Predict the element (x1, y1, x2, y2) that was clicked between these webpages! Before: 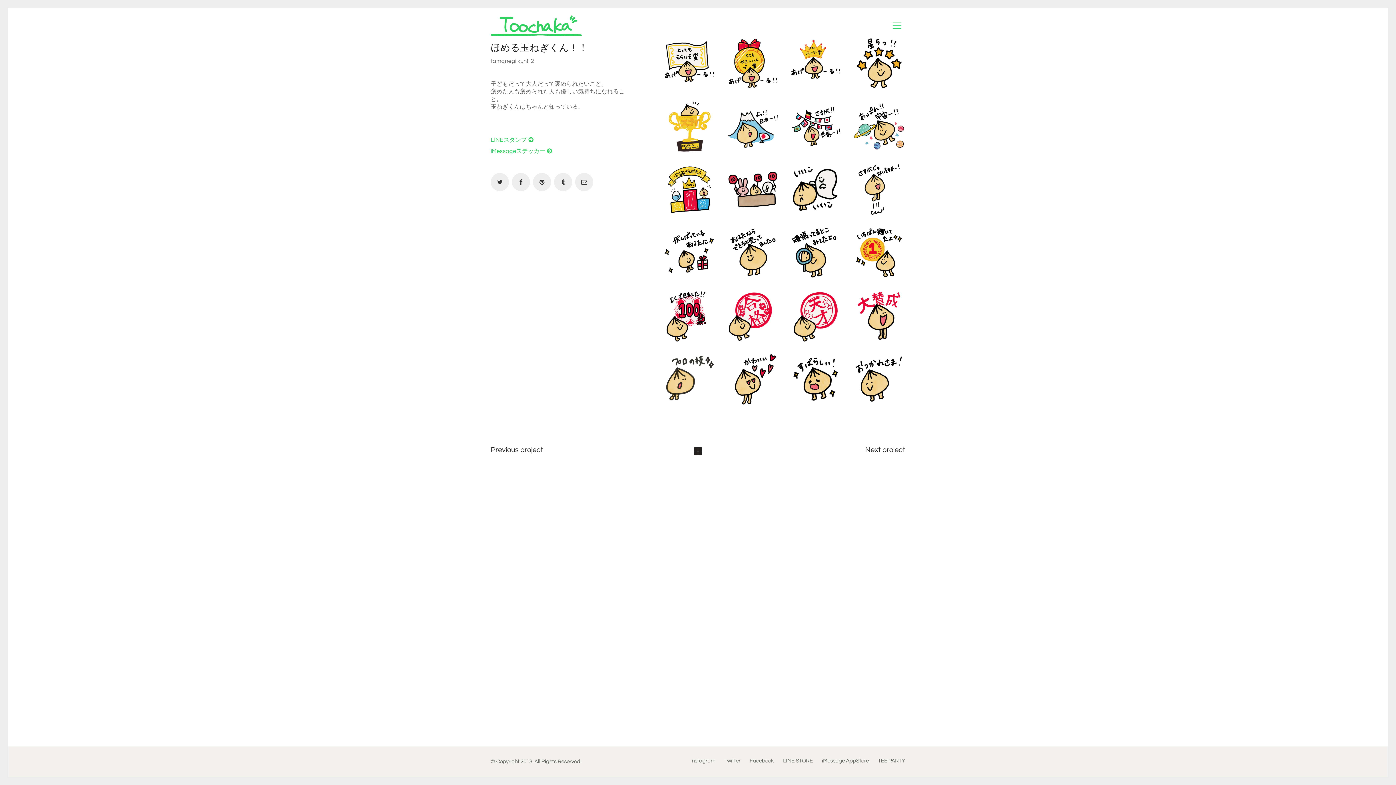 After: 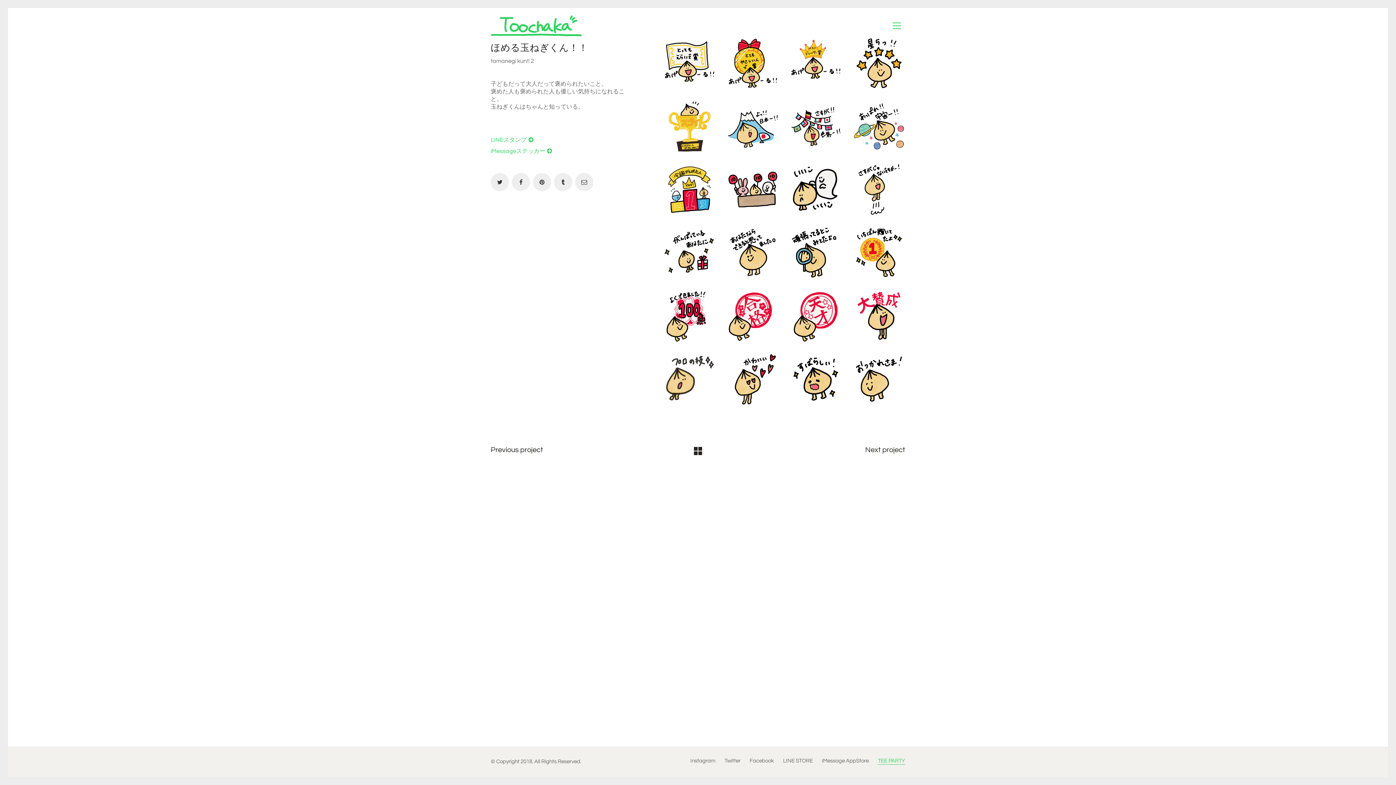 Action: label: TEE PARTY bbox: (878, 757, 905, 764)